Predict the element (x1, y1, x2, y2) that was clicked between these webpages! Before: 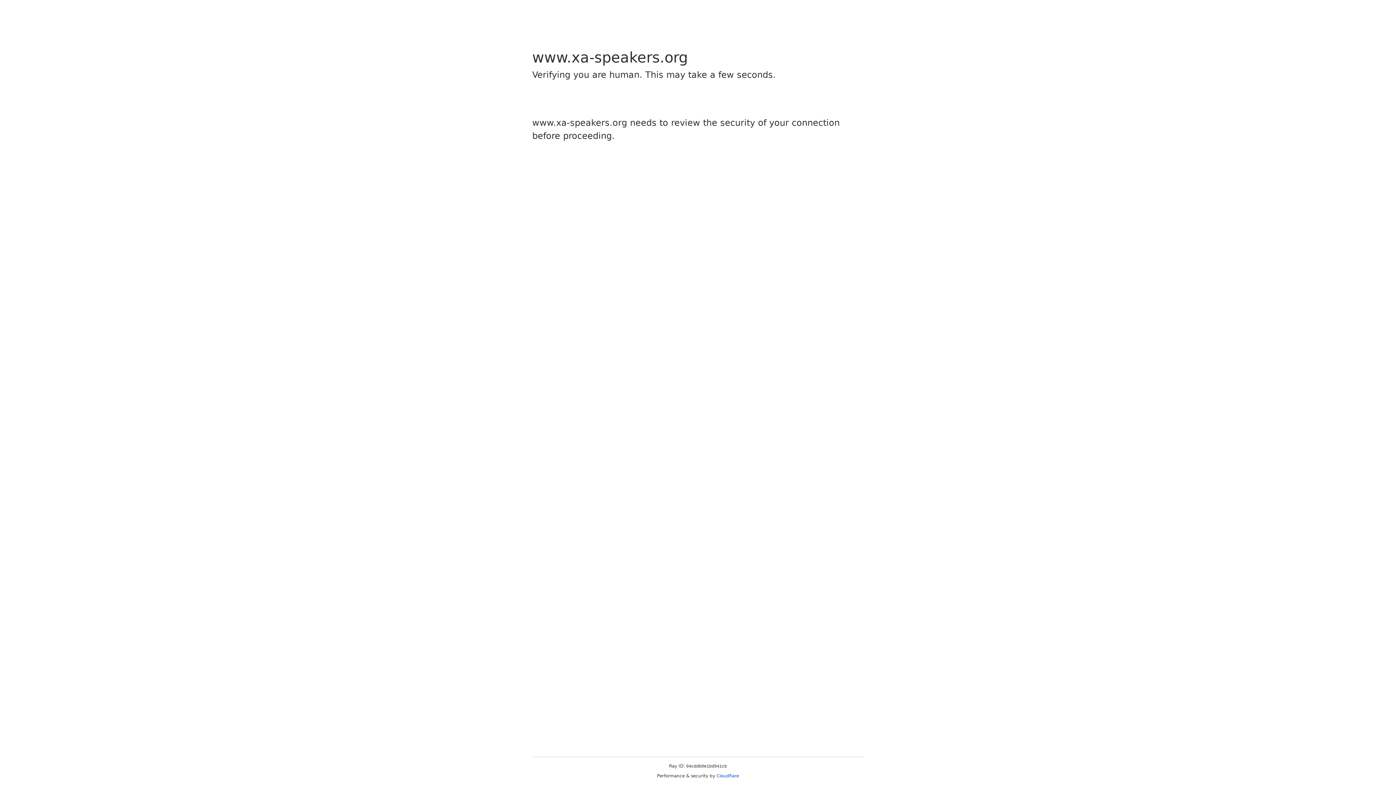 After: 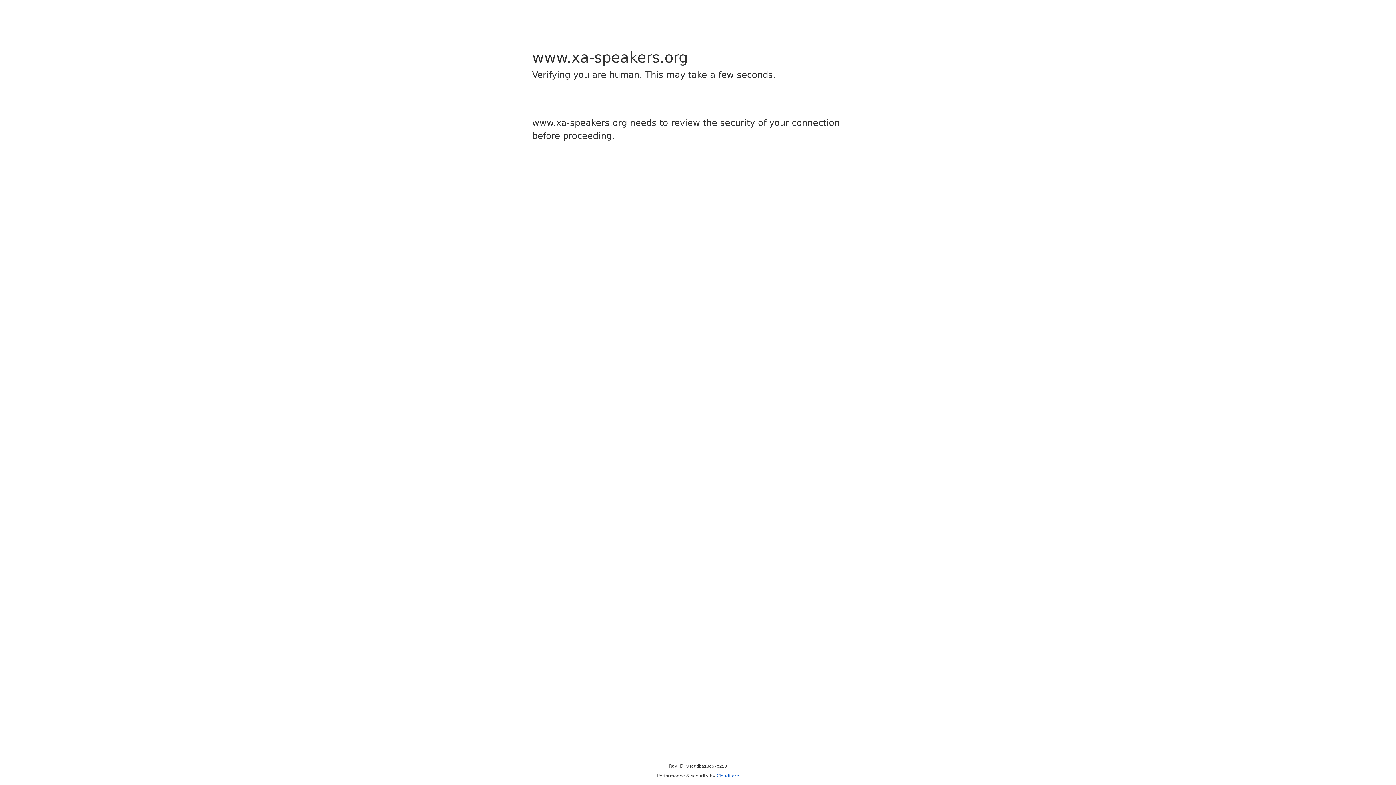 Action: label: Cloudflare bbox: (716, 773, 739, 778)